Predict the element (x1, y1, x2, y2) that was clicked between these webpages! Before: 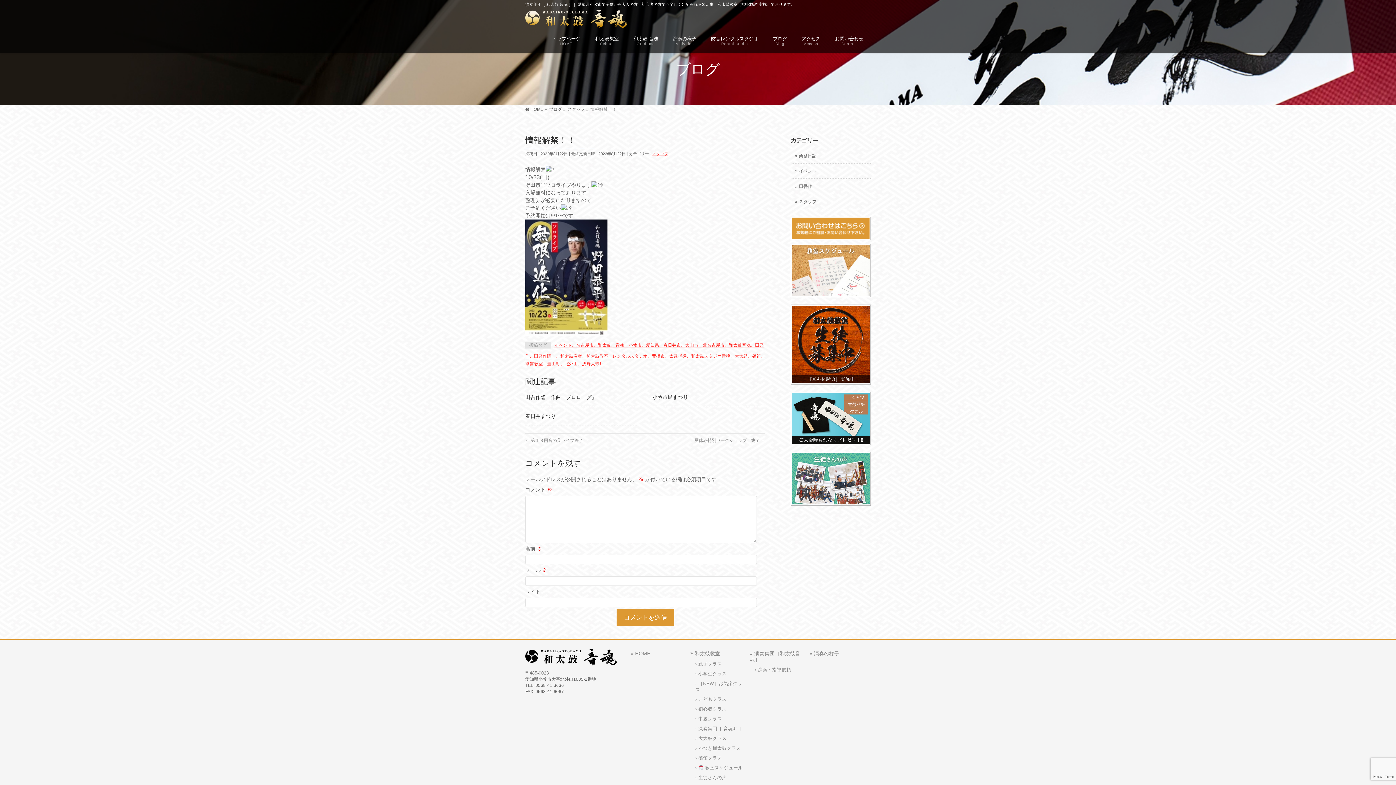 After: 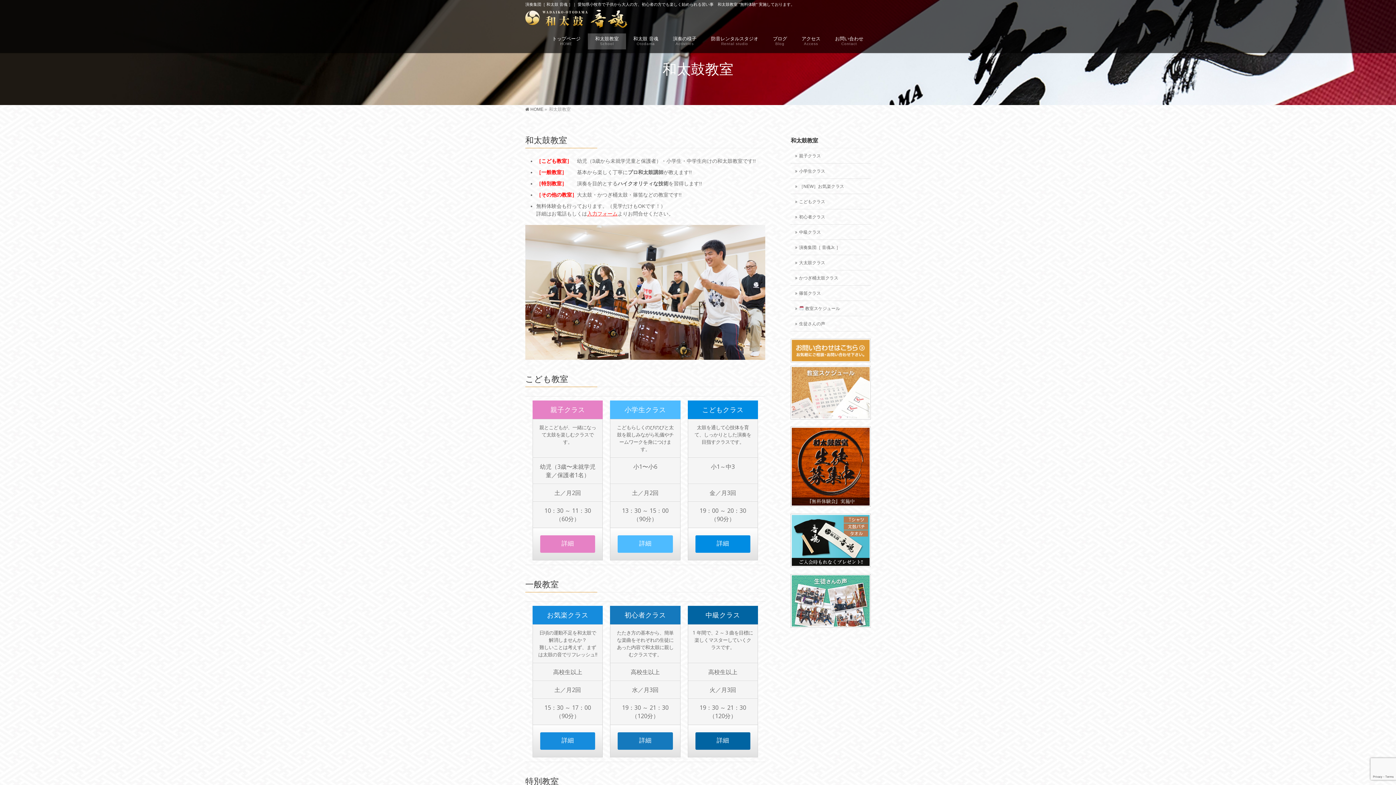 Action: label: 和太鼓教室
School bbox: (588, 33, 626, 49)